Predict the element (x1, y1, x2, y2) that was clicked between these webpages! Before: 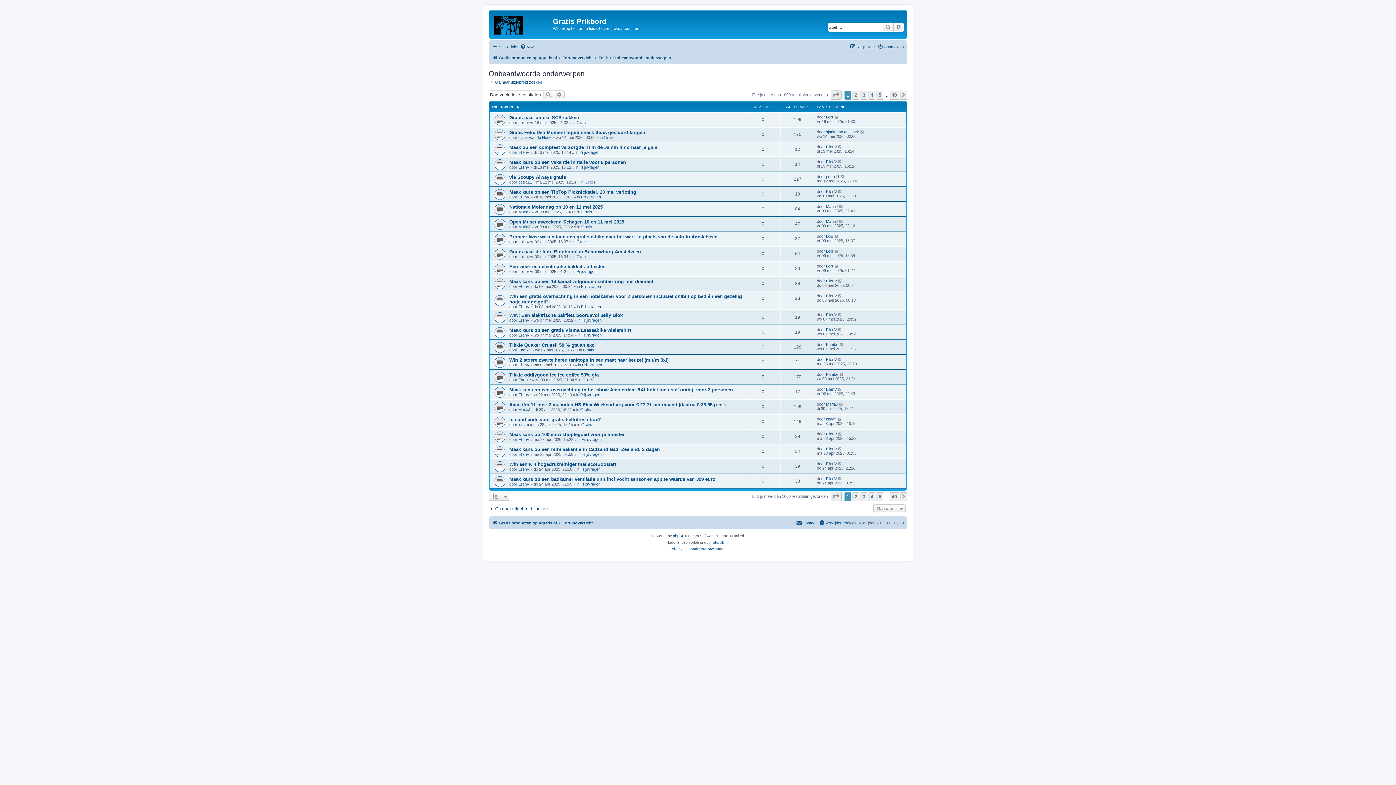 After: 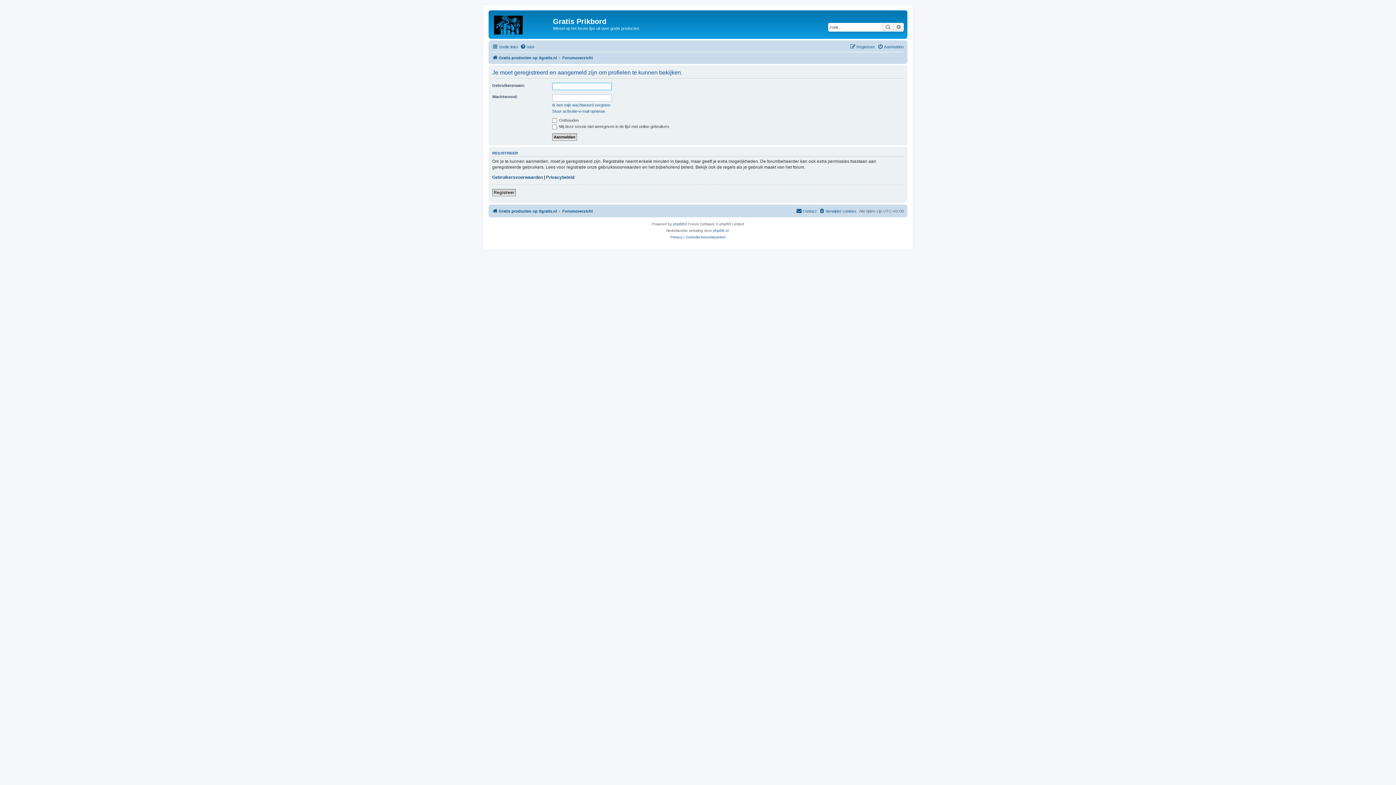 Action: label: EllenV bbox: (826, 387, 837, 391)